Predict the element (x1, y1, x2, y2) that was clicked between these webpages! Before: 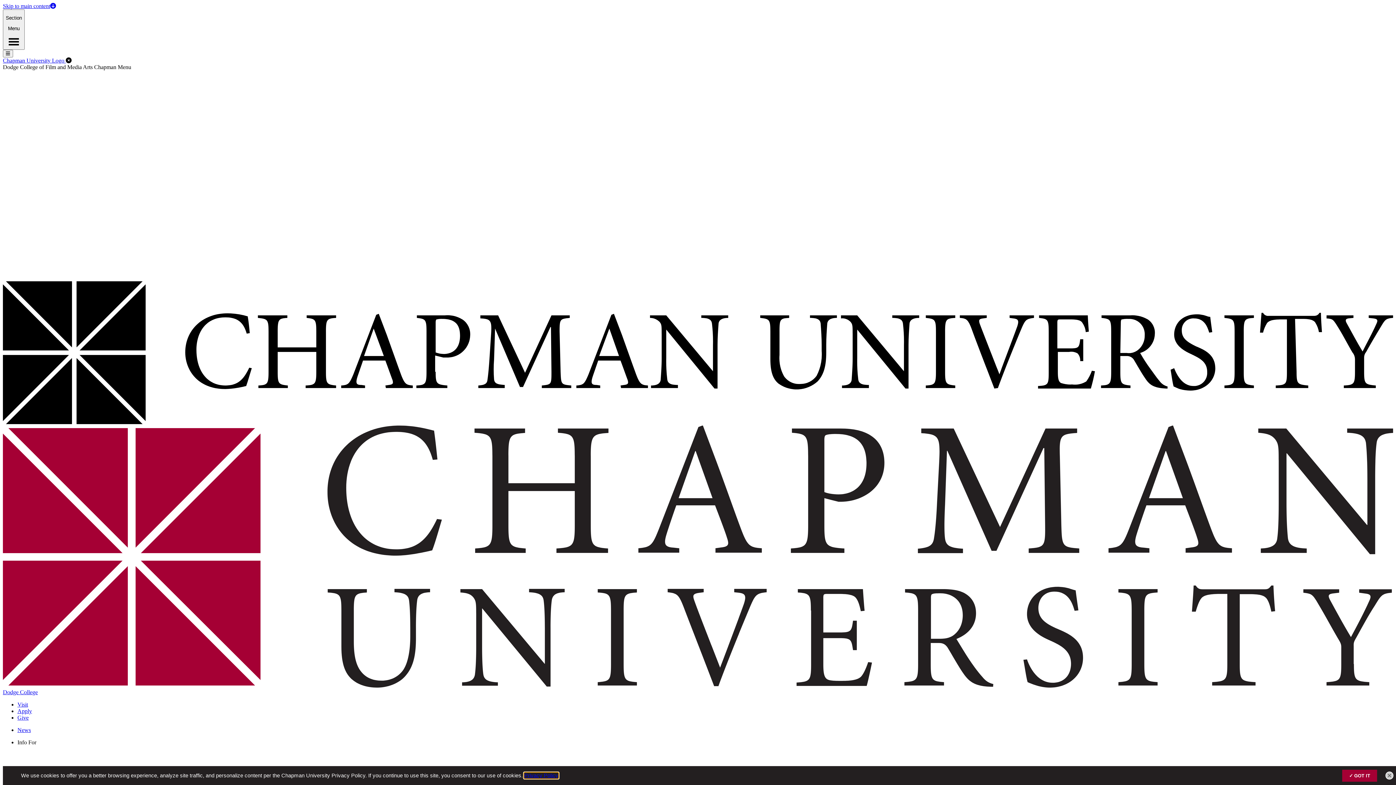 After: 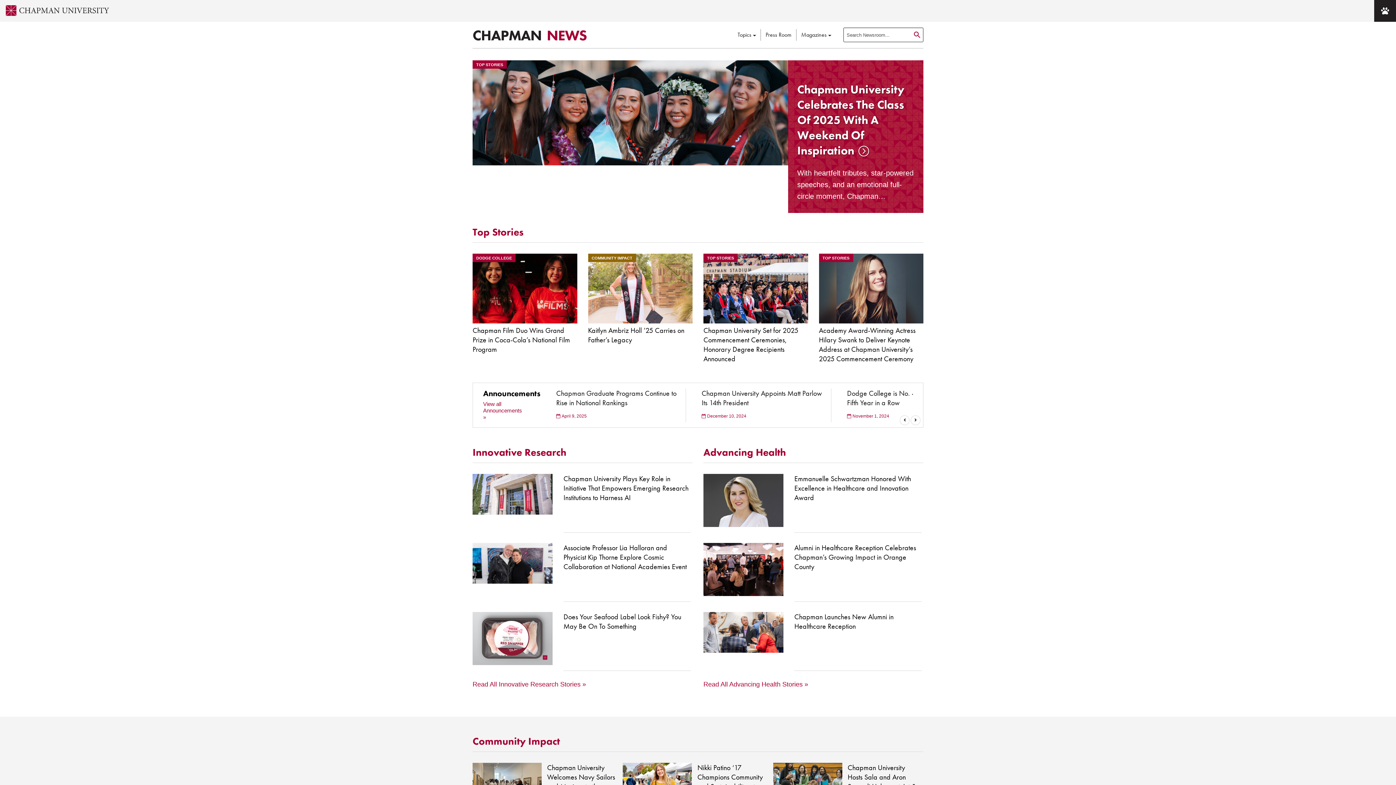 Action: bbox: (17, 727, 30, 733) label: News